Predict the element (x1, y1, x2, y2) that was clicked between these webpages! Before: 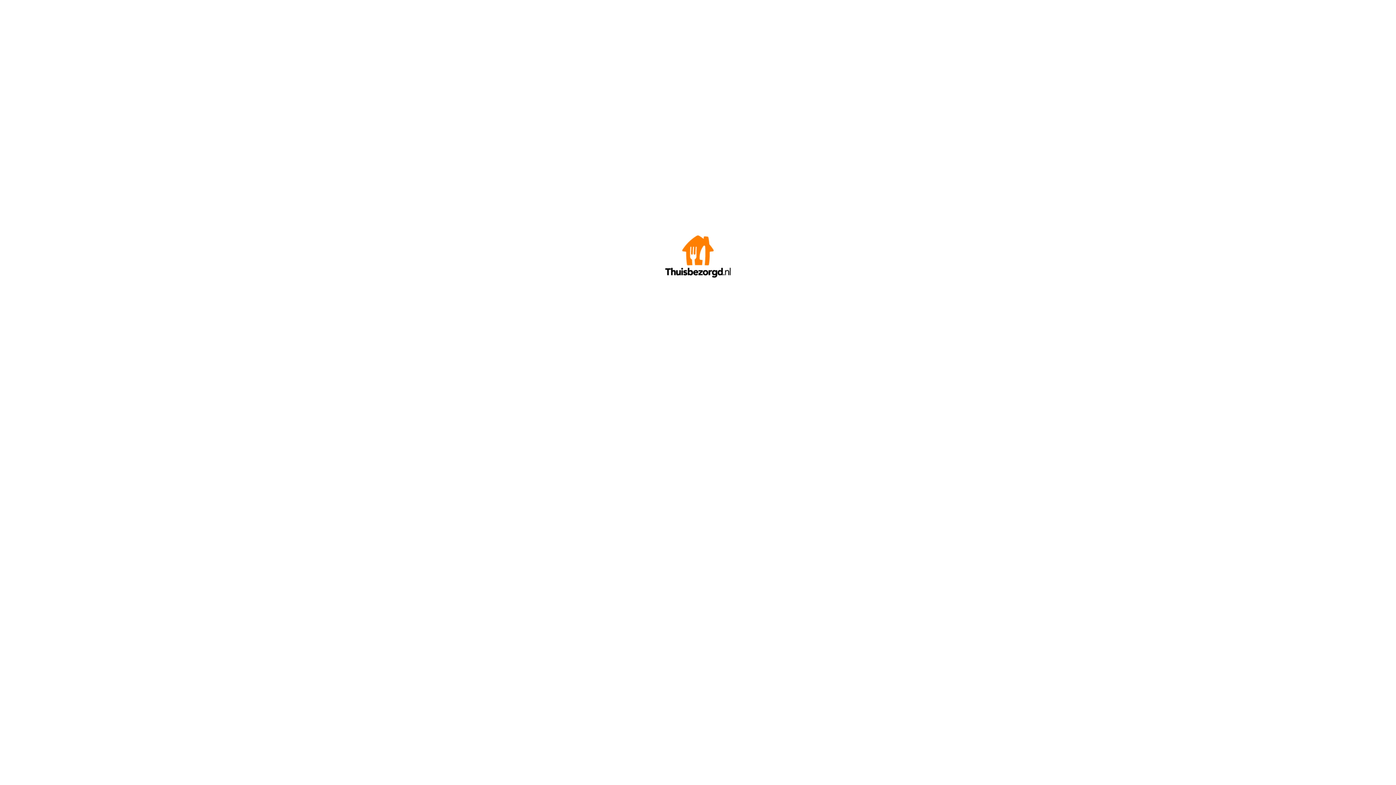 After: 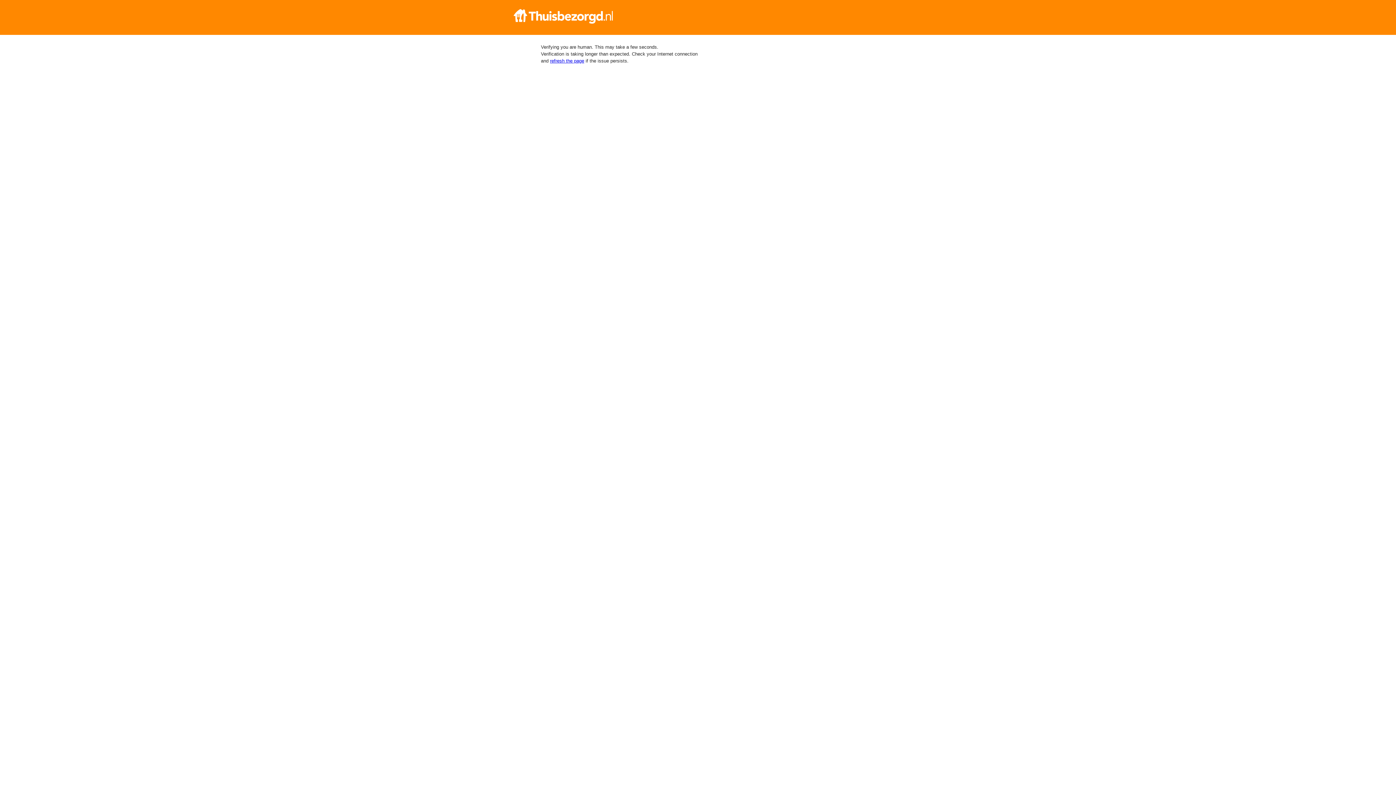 Action: bbox: (665, 272, 730, 278)